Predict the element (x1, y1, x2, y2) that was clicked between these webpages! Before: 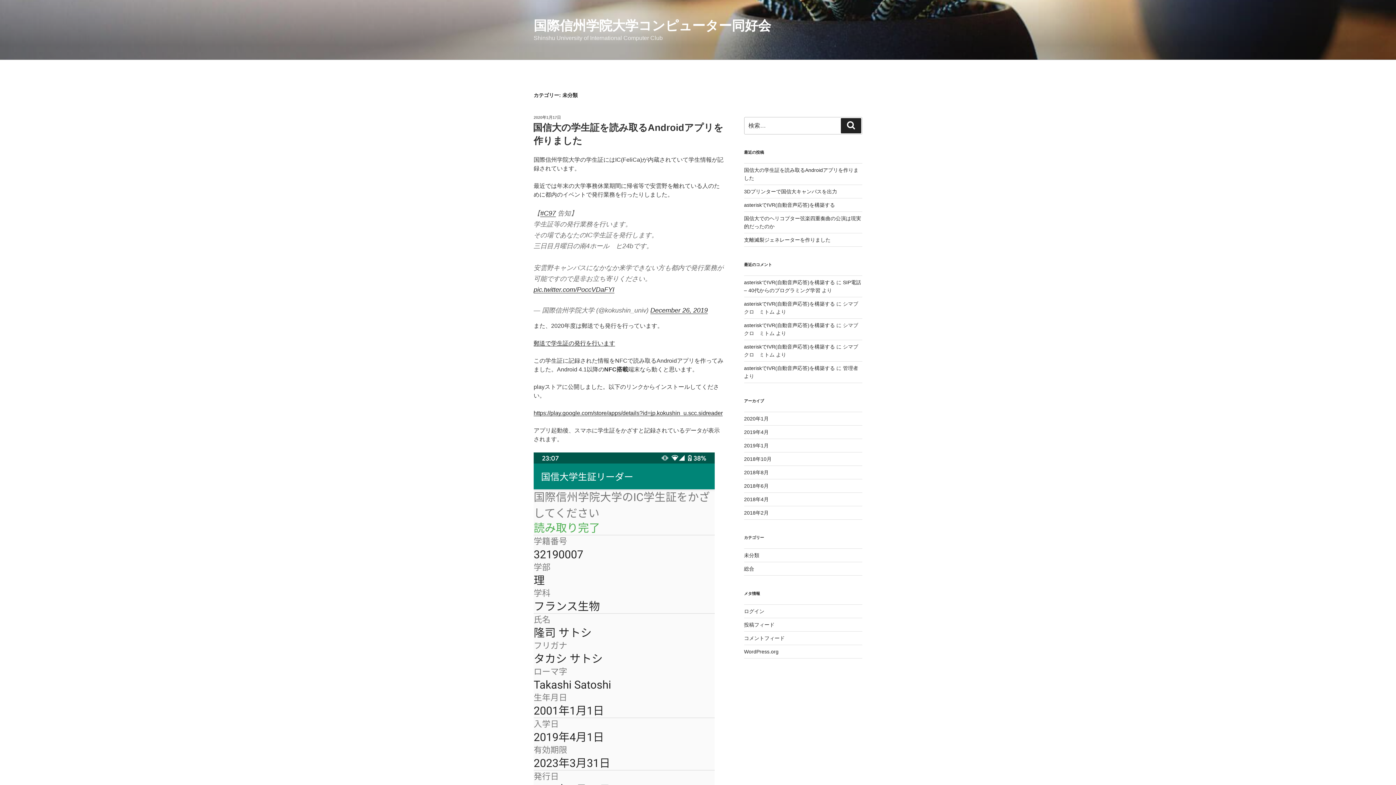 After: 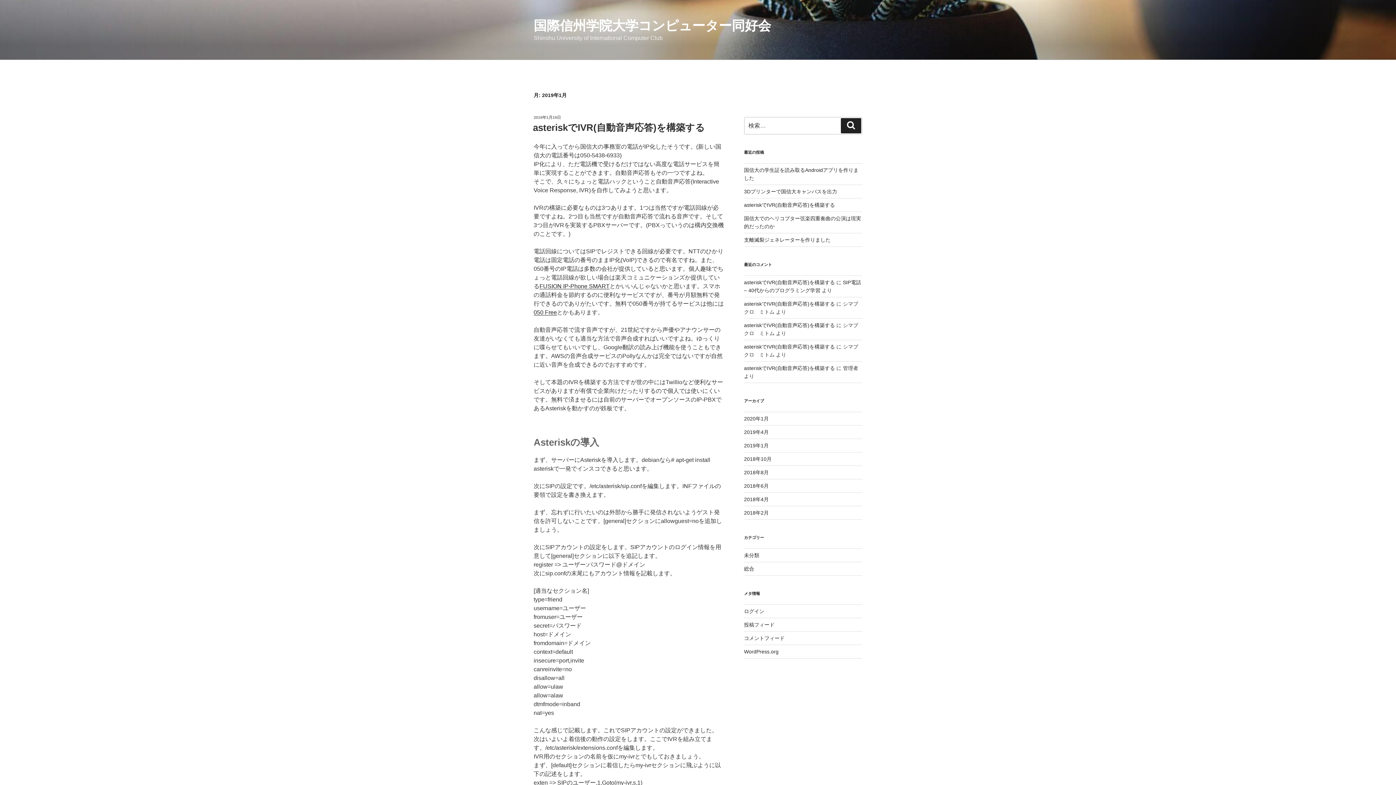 Action: label: 2019年1月 bbox: (744, 442, 768, 448)